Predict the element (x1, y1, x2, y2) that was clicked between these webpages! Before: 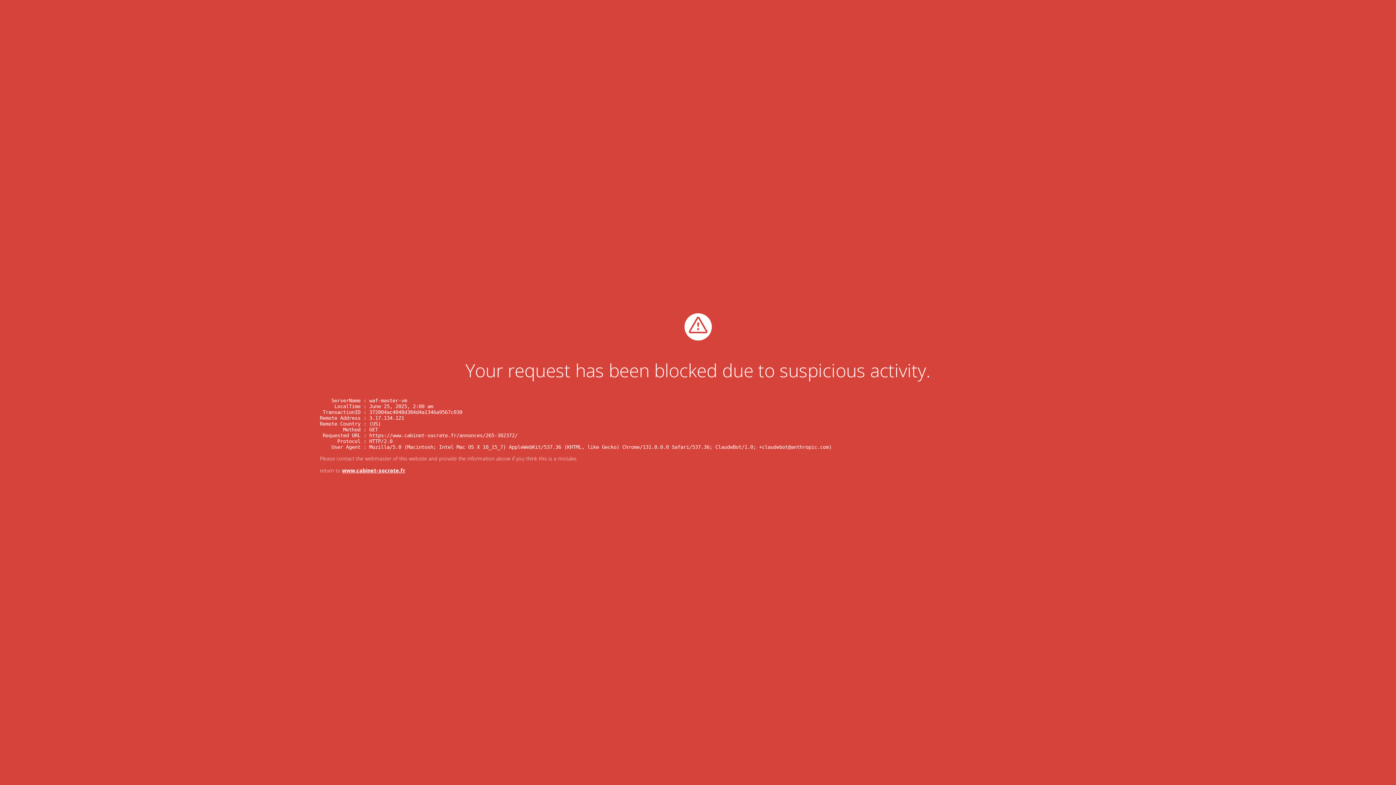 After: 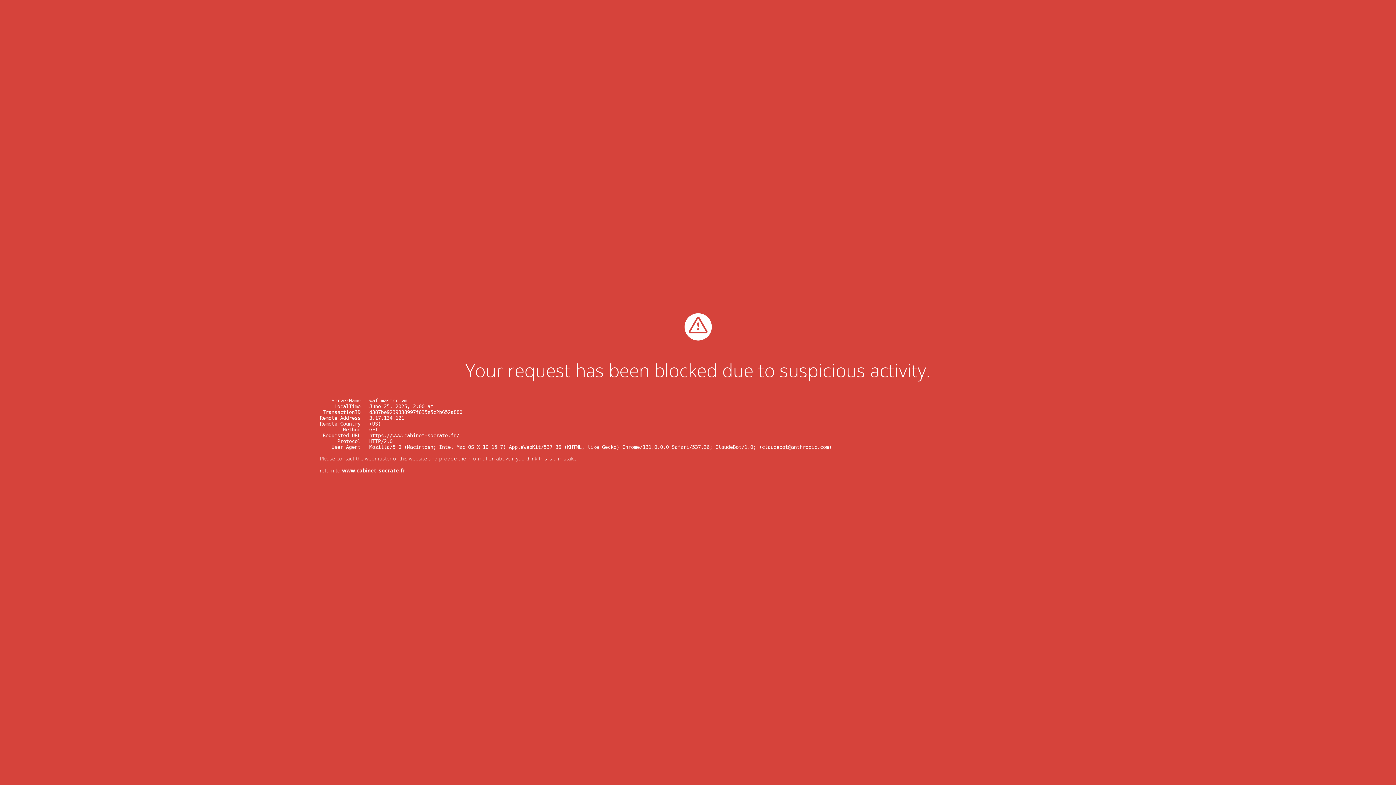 Action: label: www.cabinet-socrate.fr bbox: (342, 467, 405, 474)